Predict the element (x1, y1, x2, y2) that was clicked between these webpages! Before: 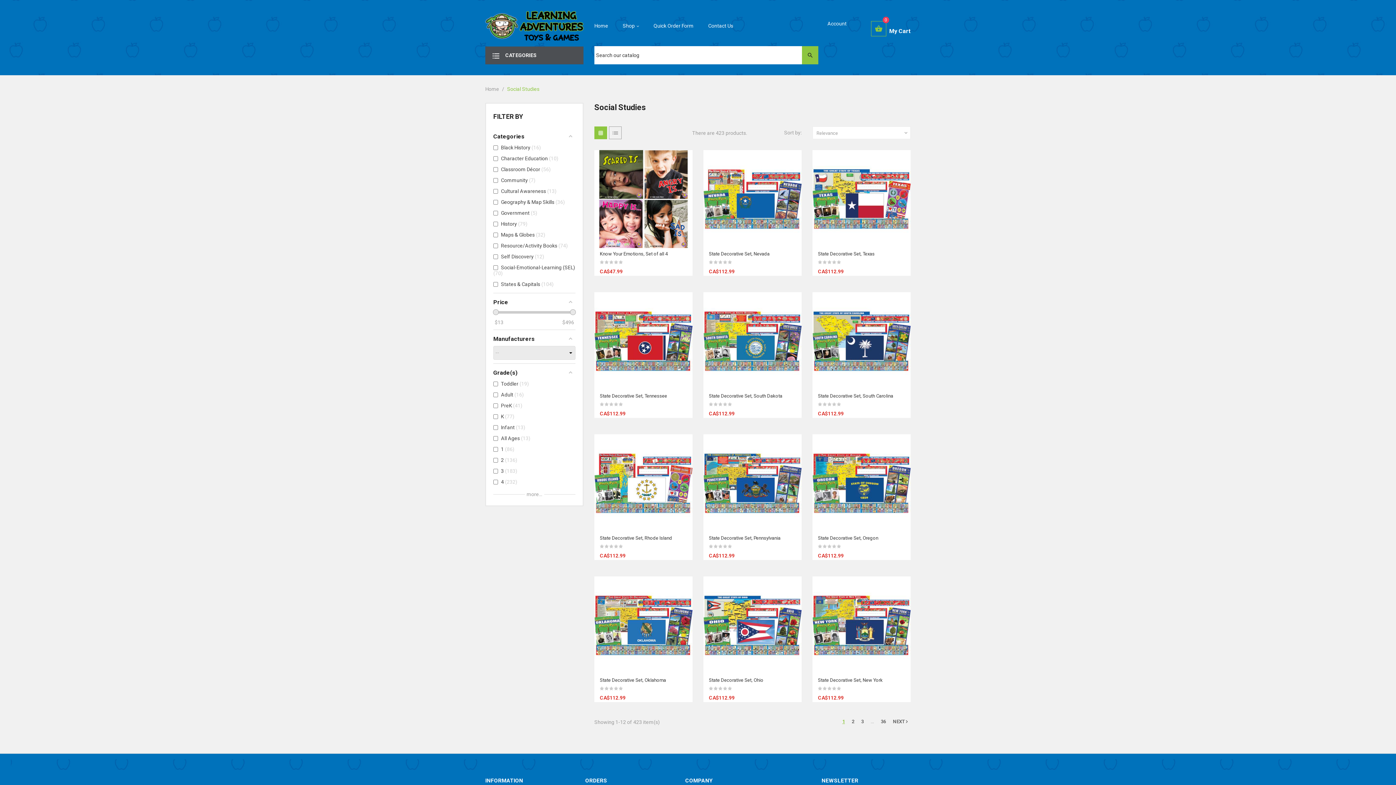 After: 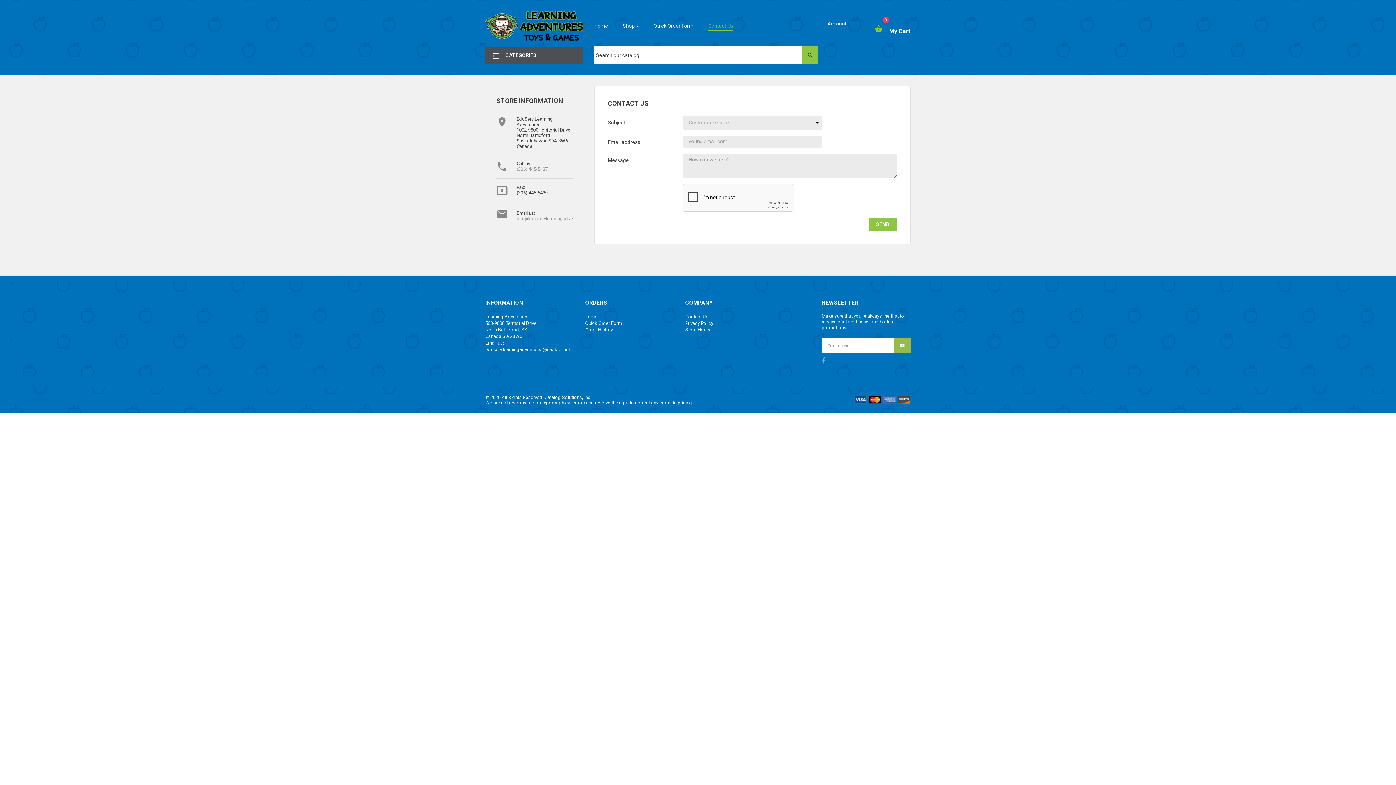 Action: bbox: (708, 17, 733, 34) label: Contact Us